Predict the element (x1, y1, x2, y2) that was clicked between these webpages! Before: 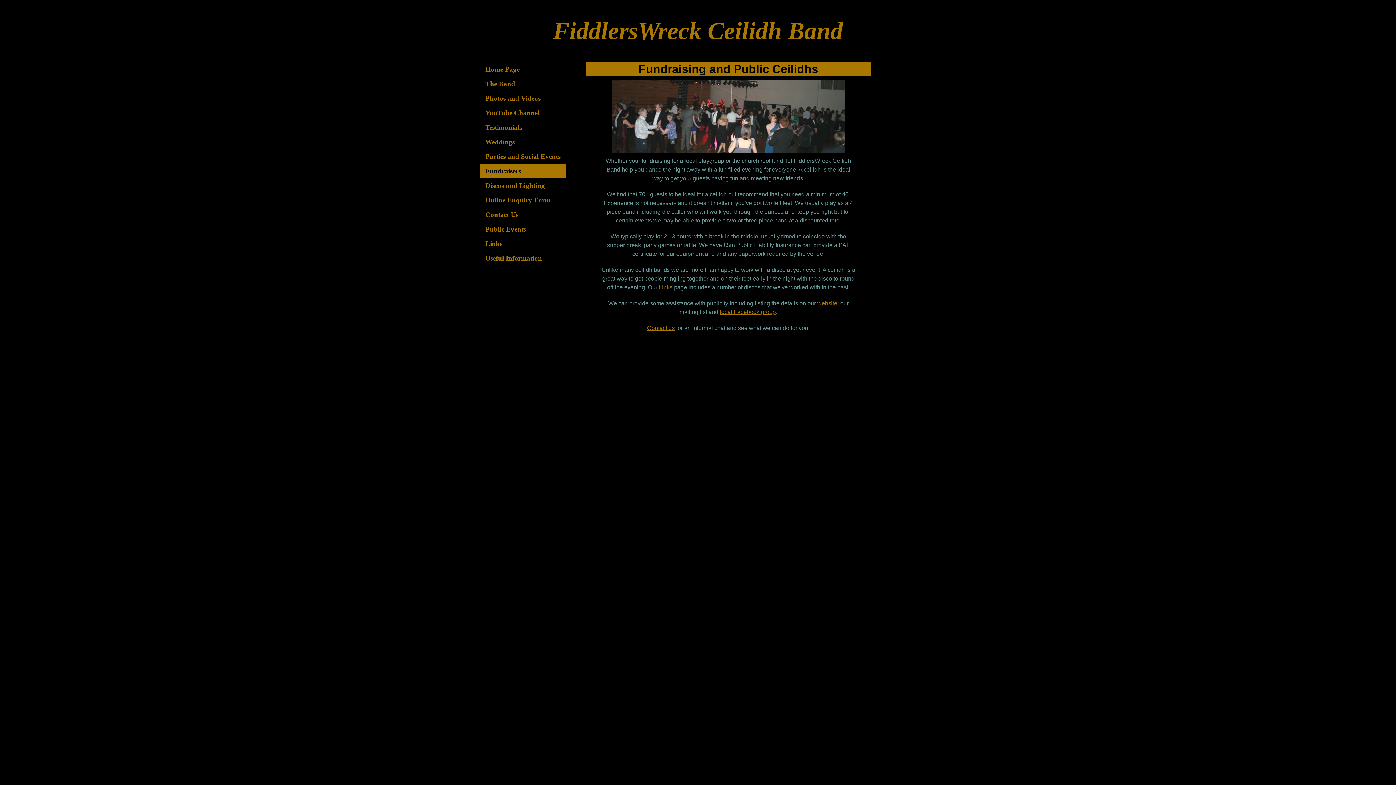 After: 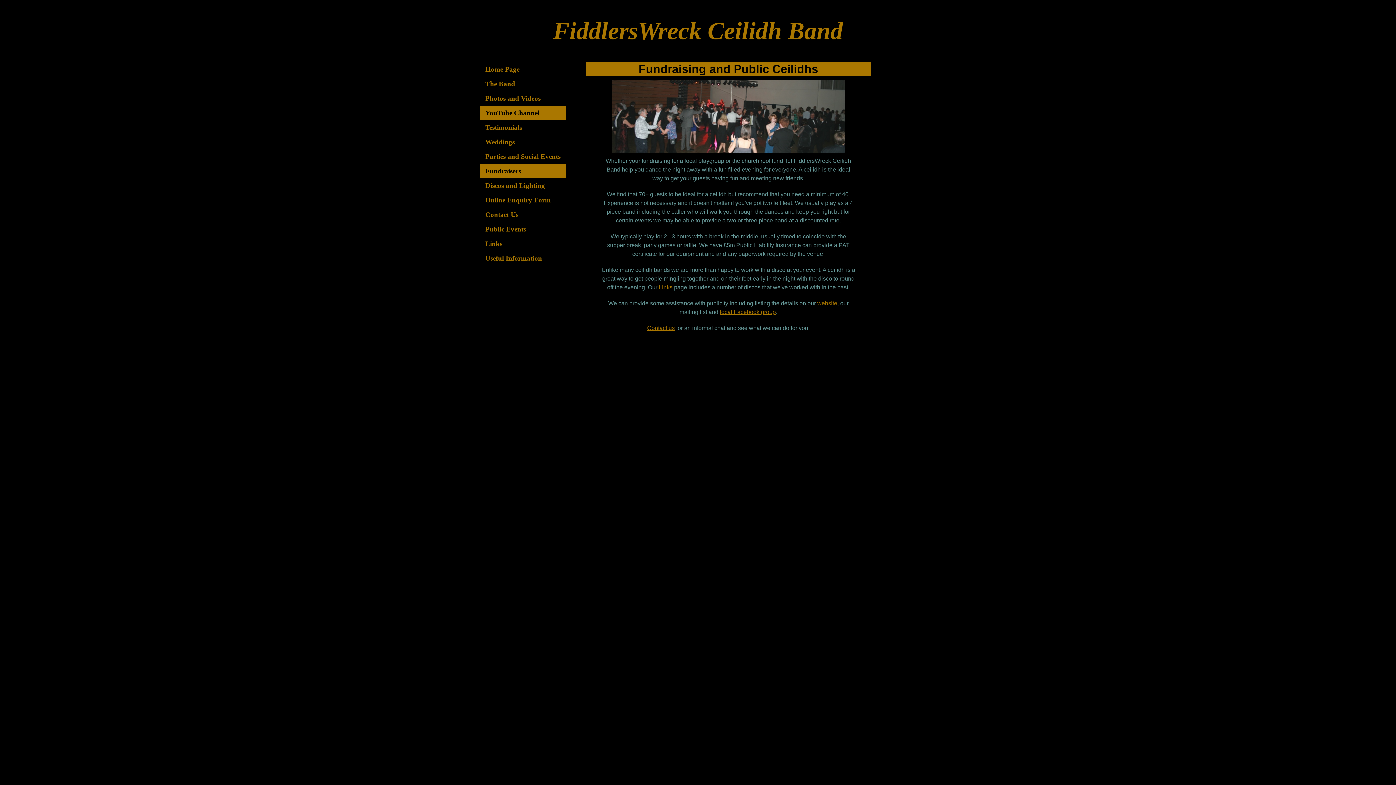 Action: bbox: (480, 106, 566, 120) label: YouTube Channel